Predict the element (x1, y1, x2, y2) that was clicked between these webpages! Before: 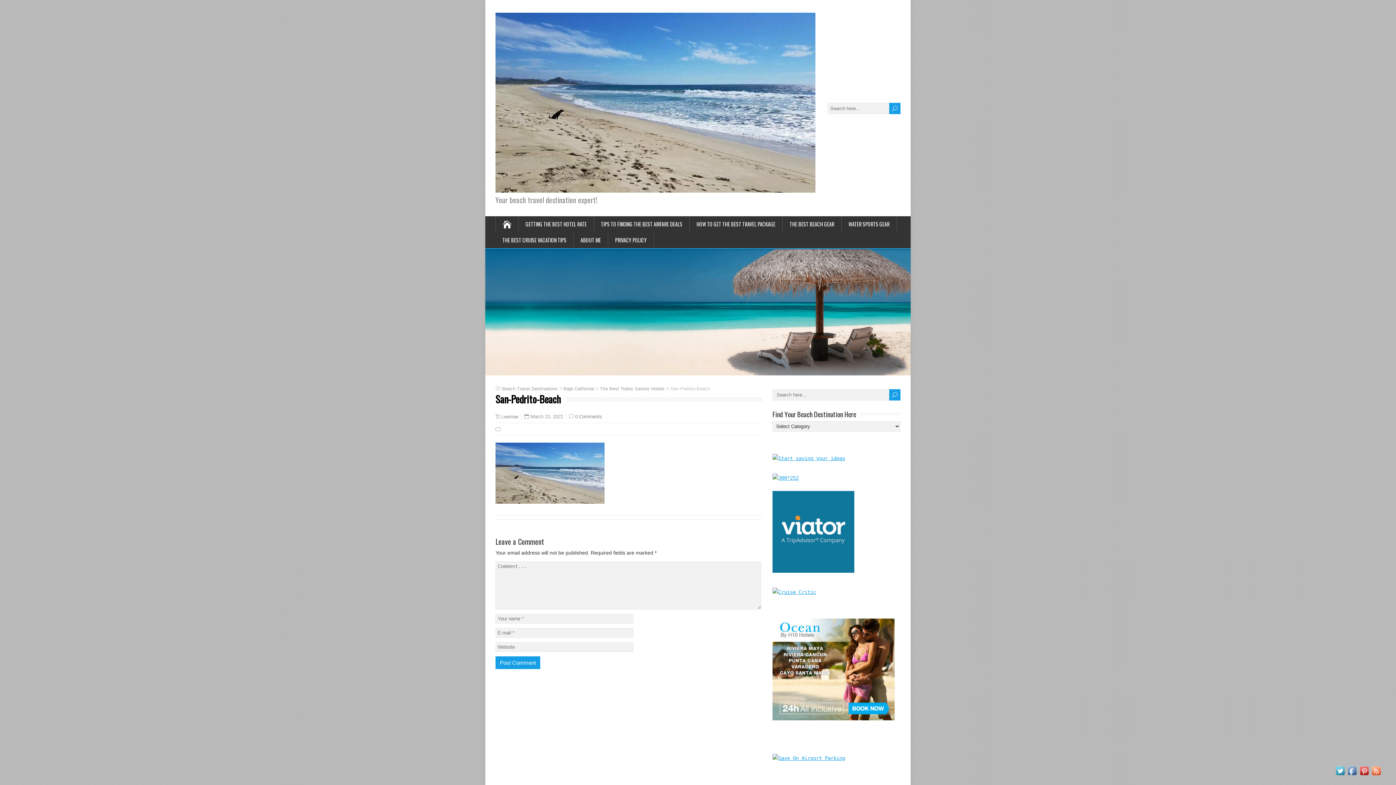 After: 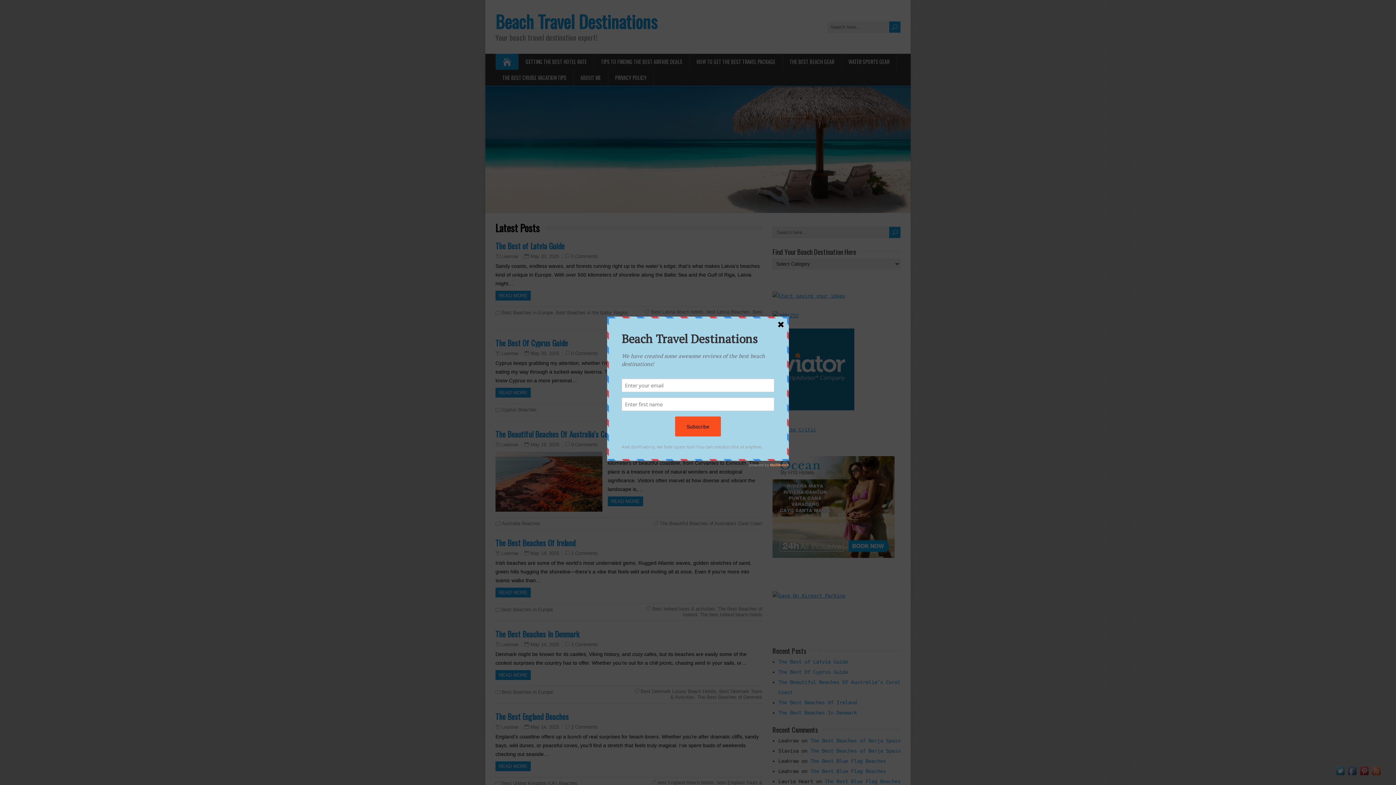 Action: label: Beach Travel Destinations bbox: (502, 386, 557, 391)